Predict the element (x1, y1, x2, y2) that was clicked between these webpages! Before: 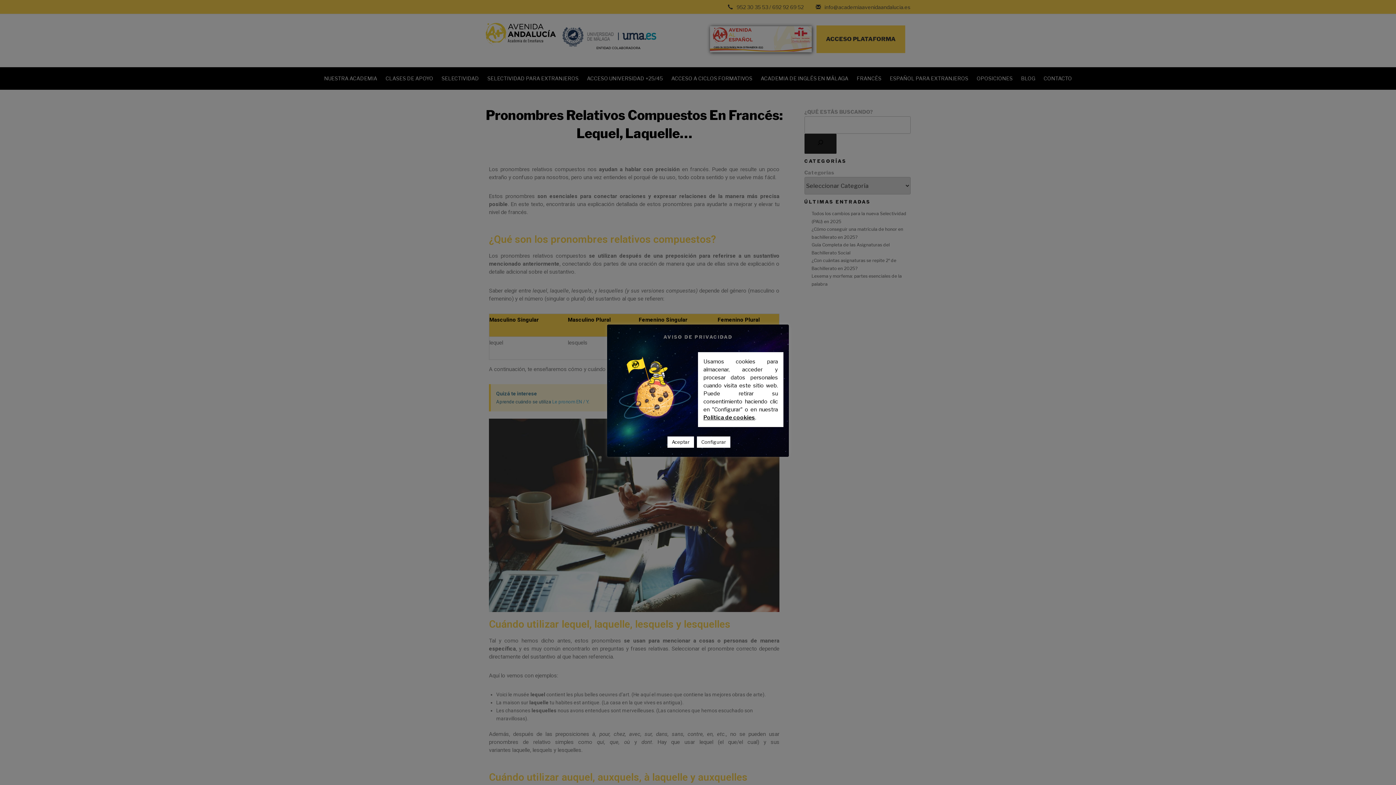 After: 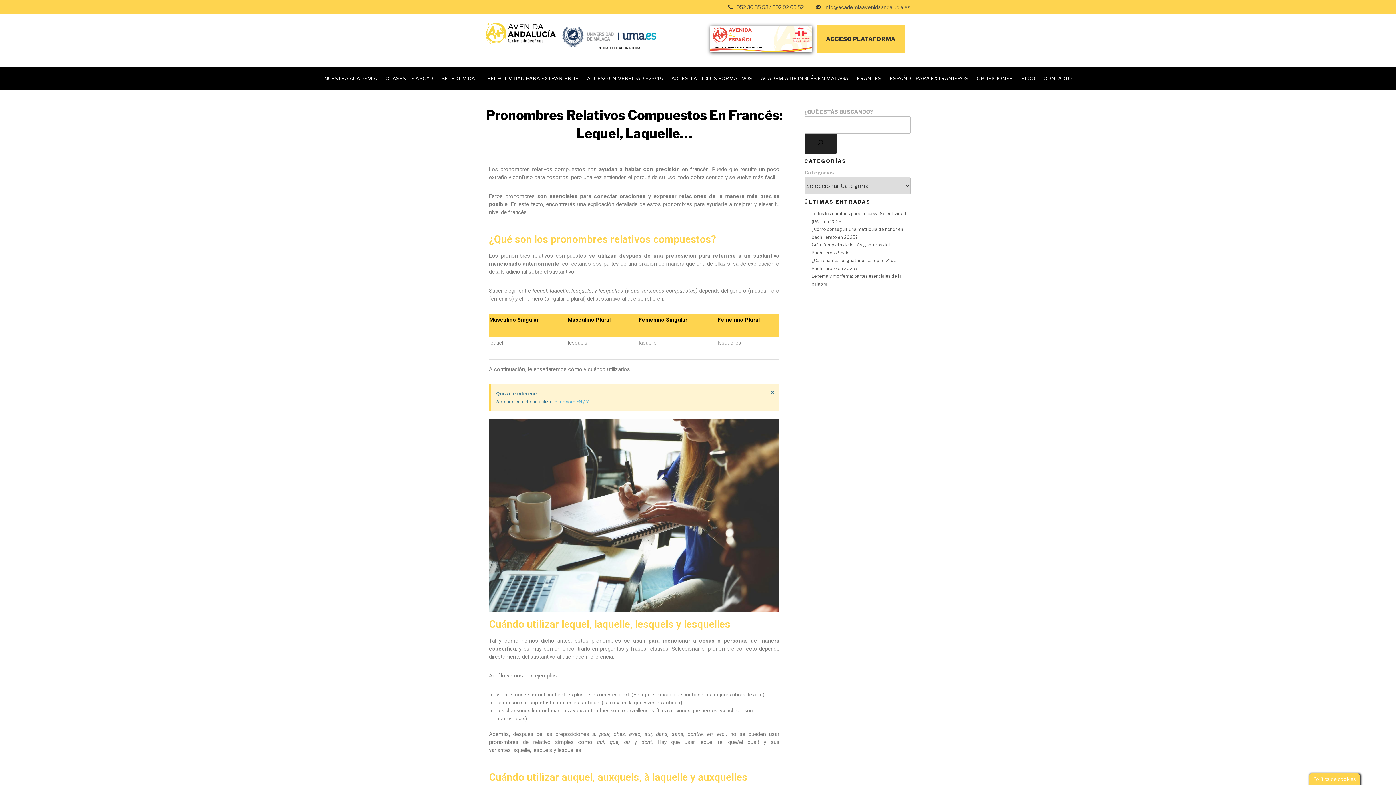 Action: bbox: (667, 436, 694, 447) label: Aceptar